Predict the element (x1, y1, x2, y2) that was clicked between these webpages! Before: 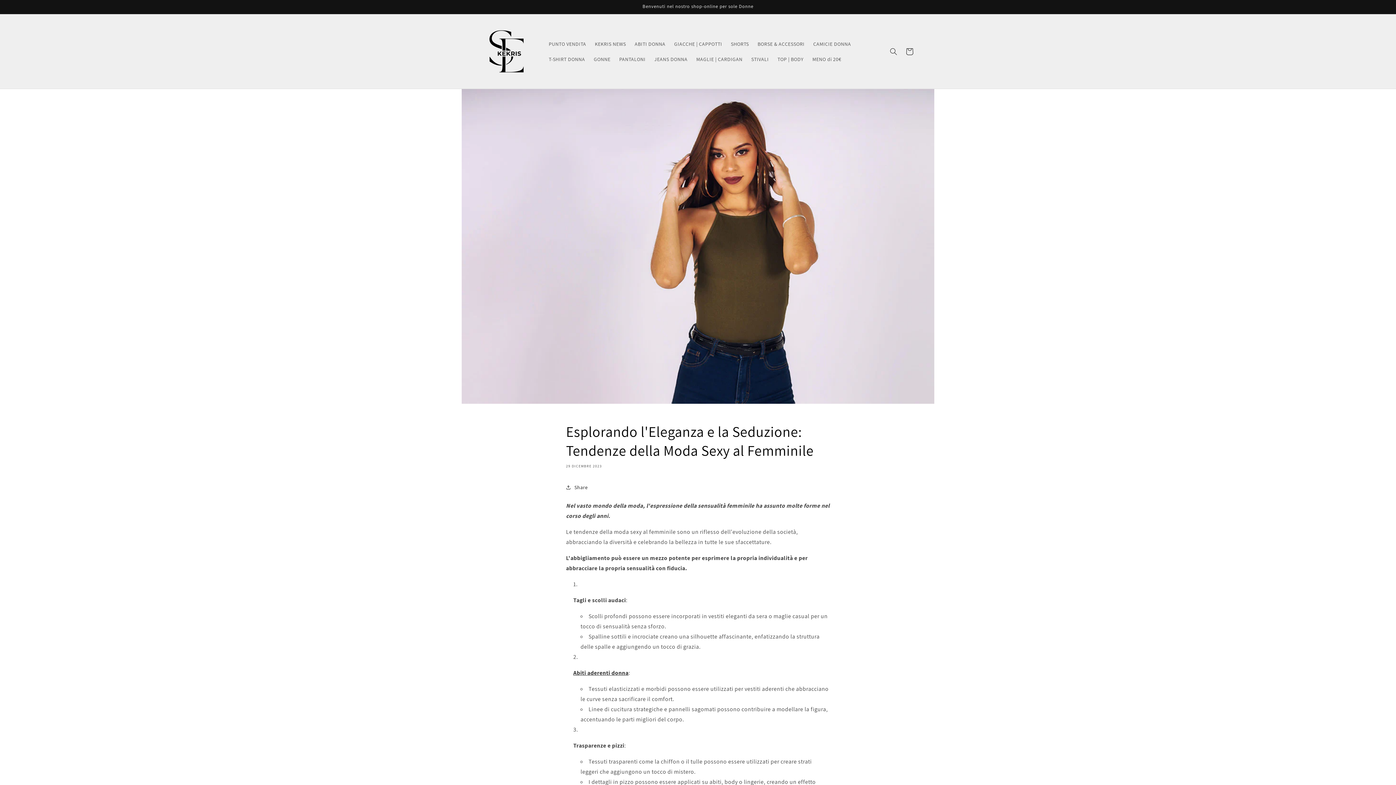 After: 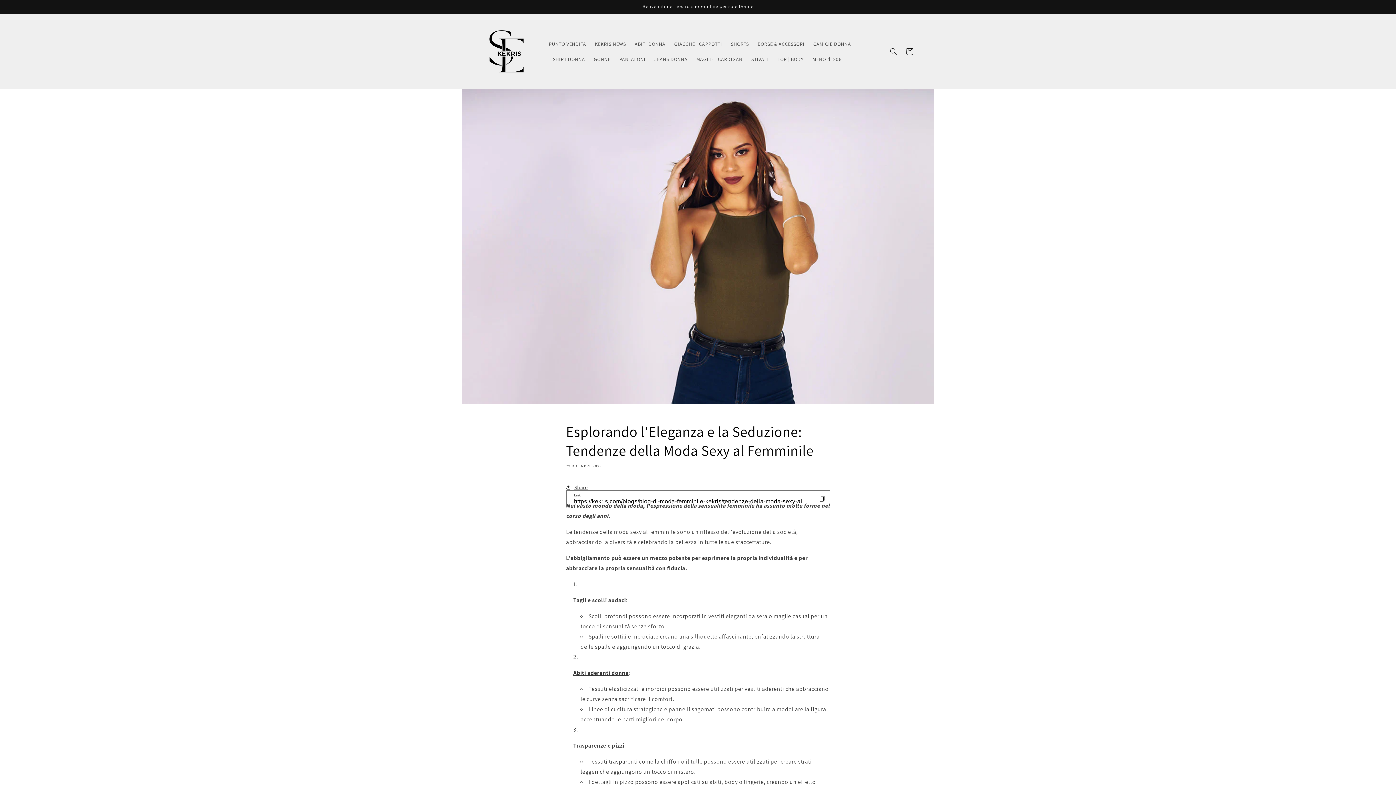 Action: bbox: (566, 479, 588, 495) label: Share